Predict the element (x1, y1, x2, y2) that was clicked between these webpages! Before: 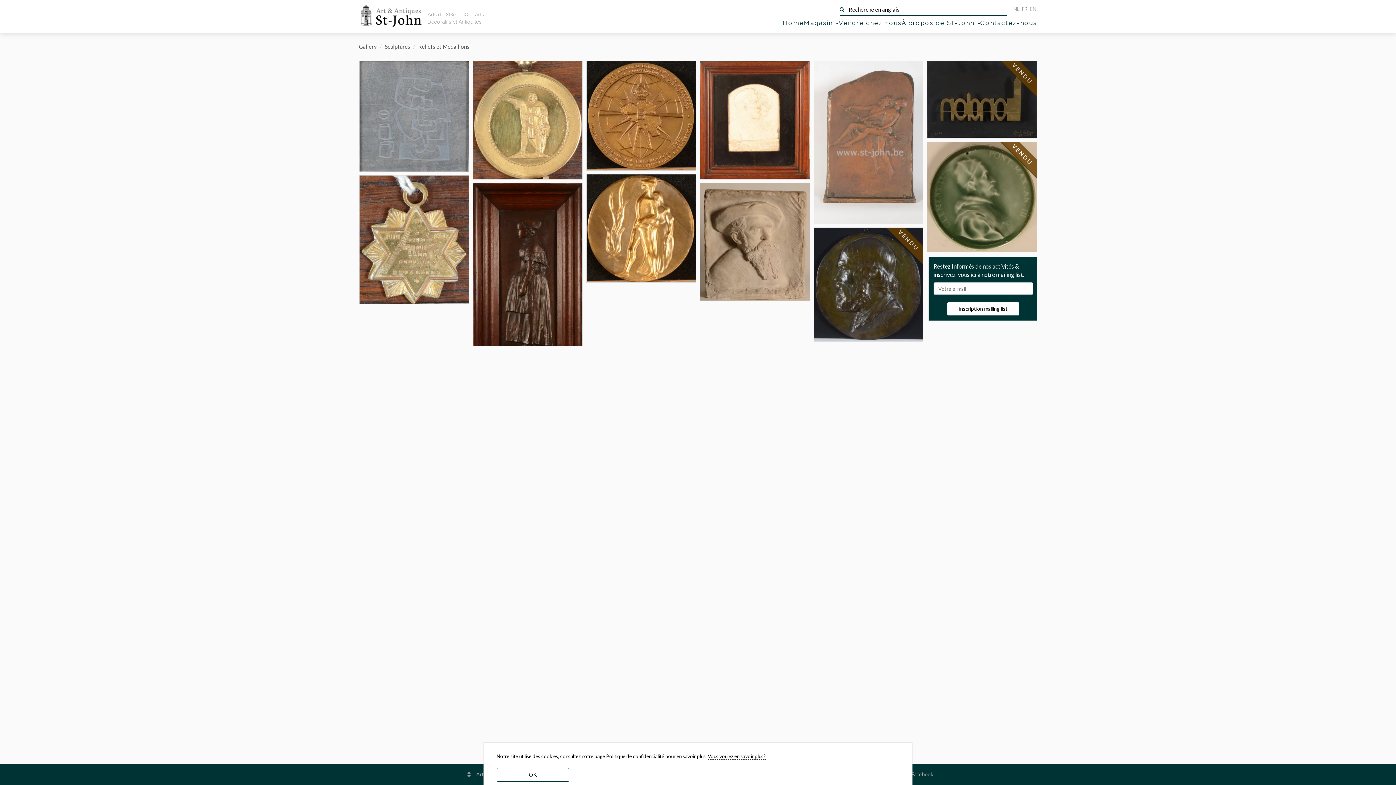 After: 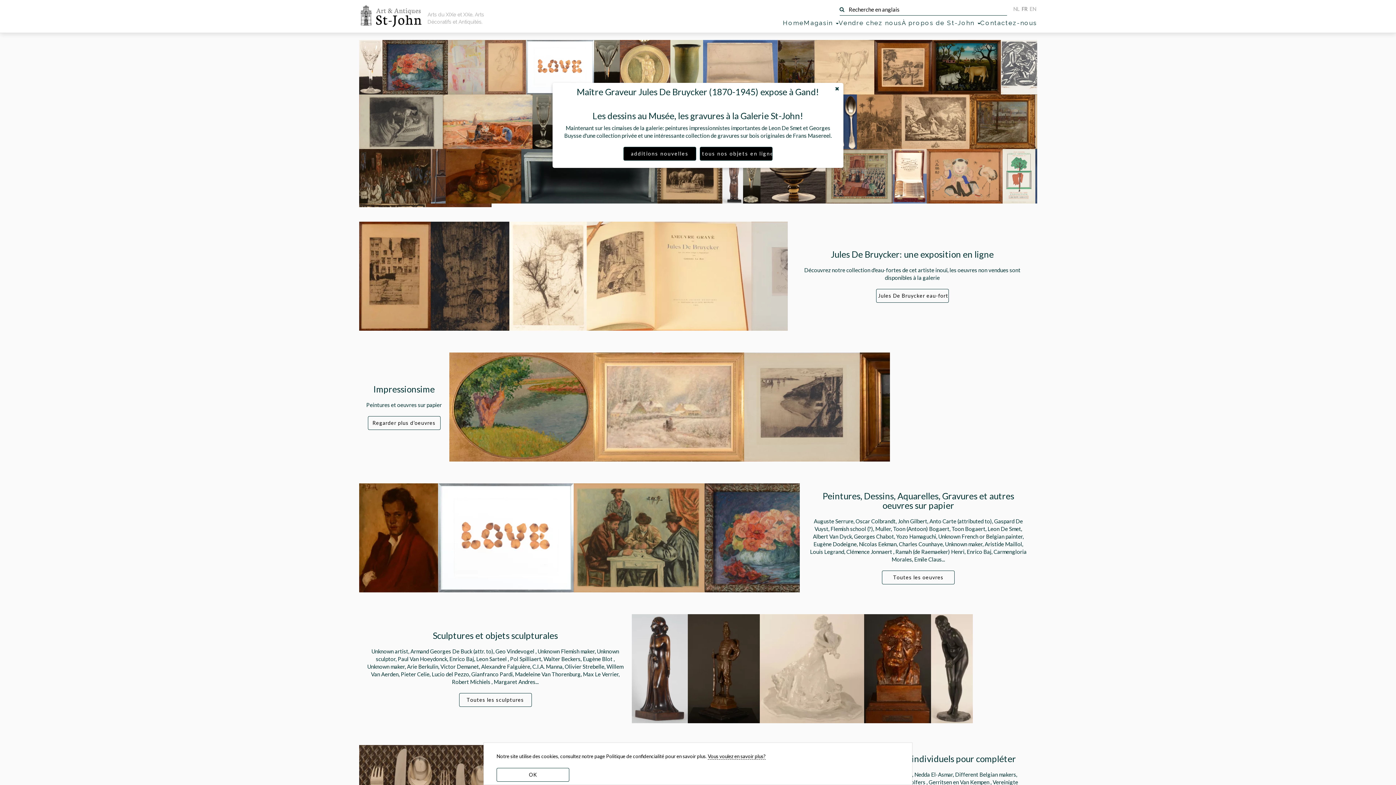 Action: label: FR bbox: (1022, 5, 1027, 12)